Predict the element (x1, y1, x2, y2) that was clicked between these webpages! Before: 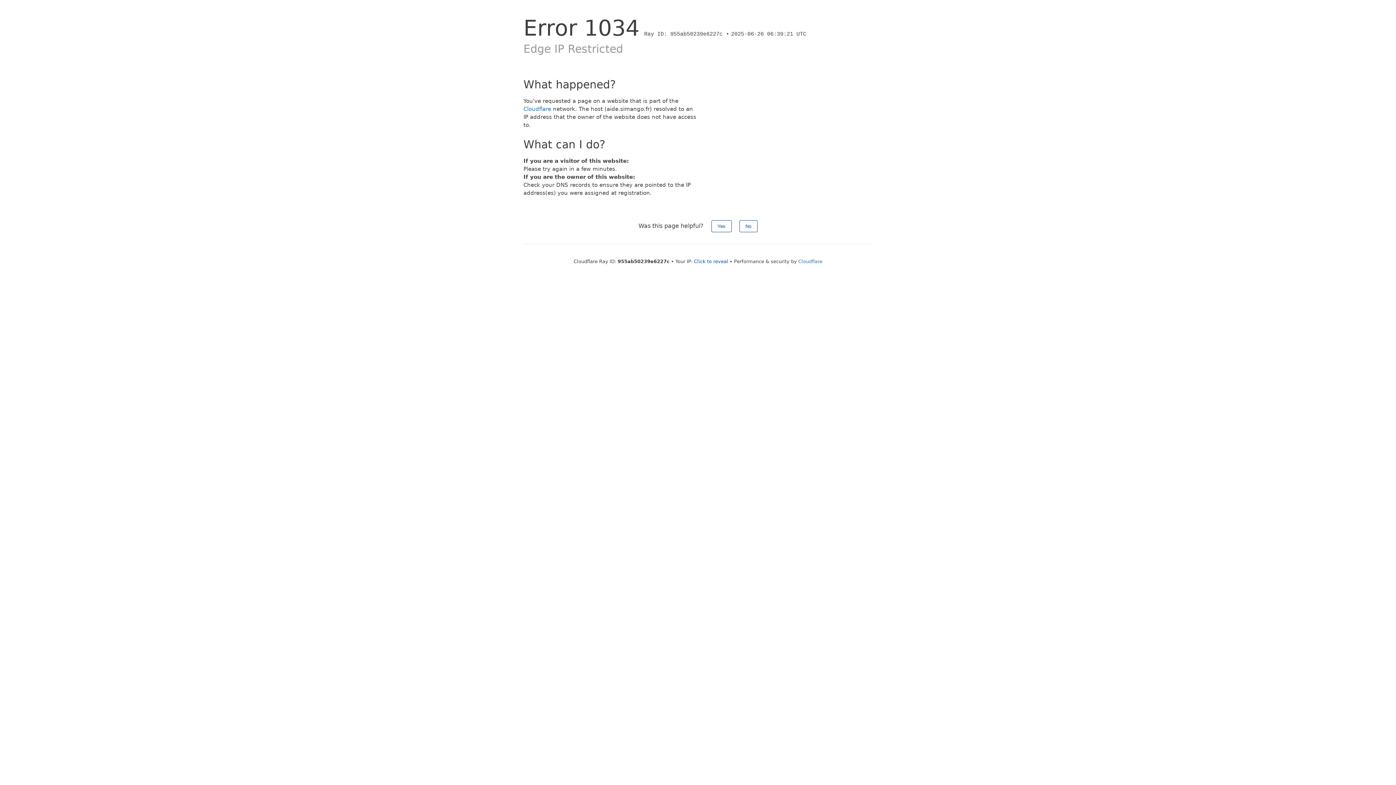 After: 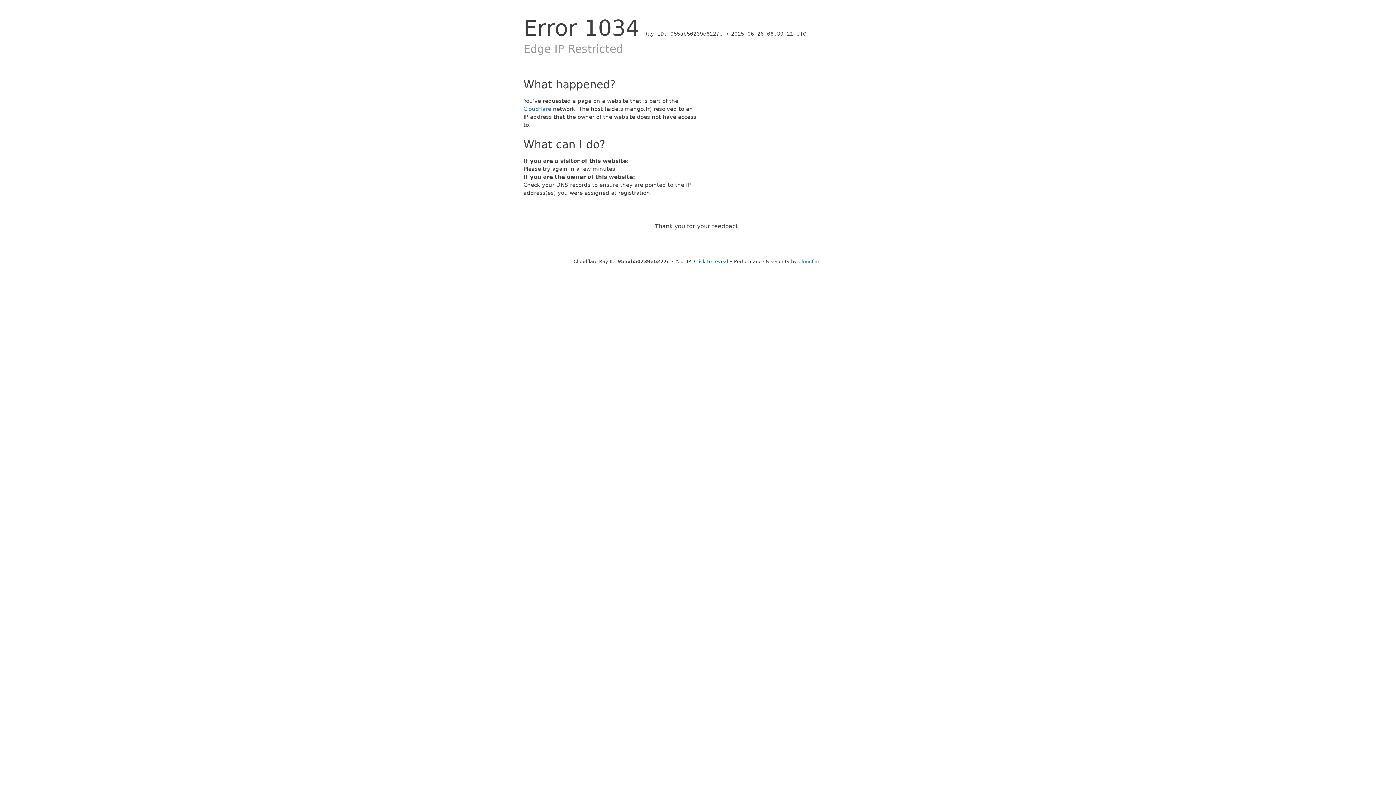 Action: label: Yes bbox: (711, 220, 731, 232)